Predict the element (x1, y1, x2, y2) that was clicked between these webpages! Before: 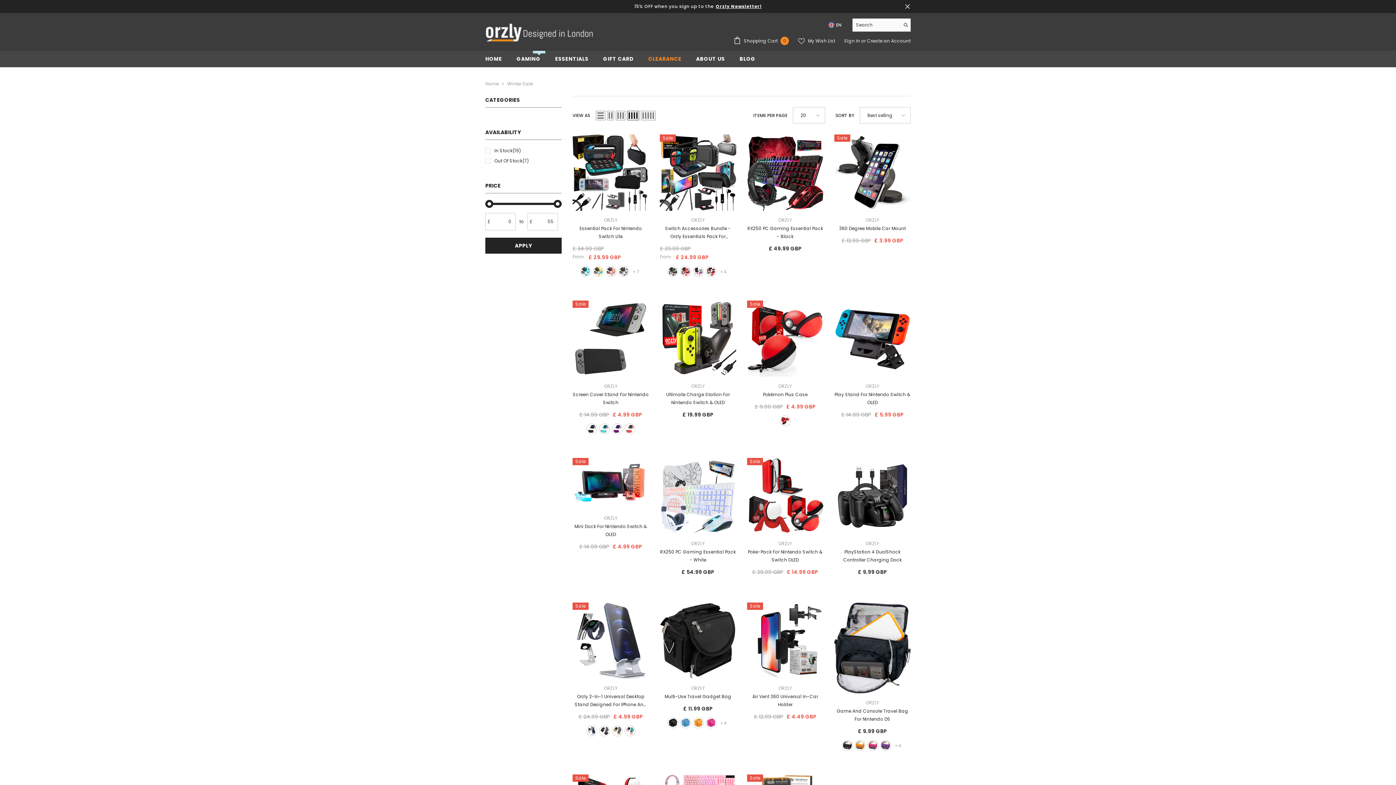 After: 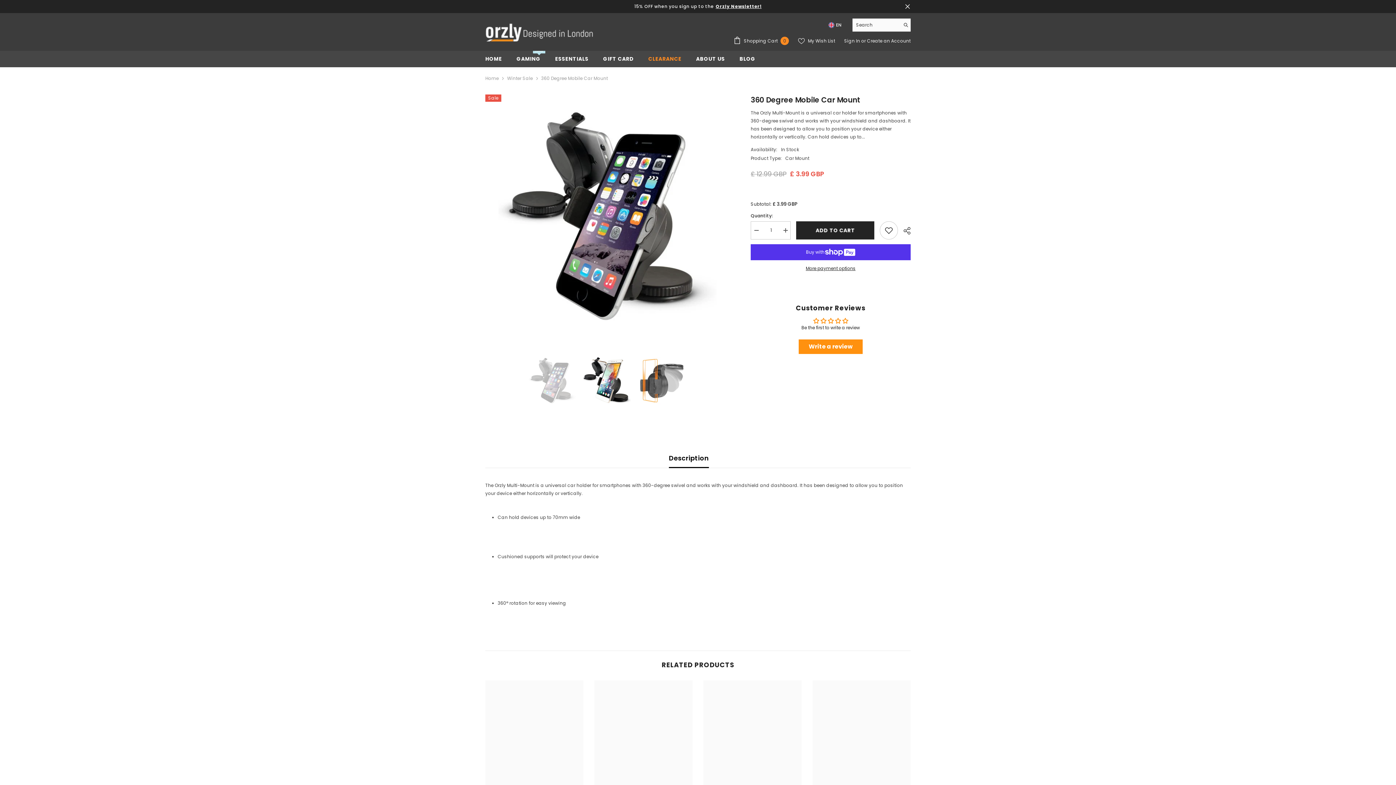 Action: bbox: (834, 224, 910, 232) label: 360 Degree Mobile Car Mount